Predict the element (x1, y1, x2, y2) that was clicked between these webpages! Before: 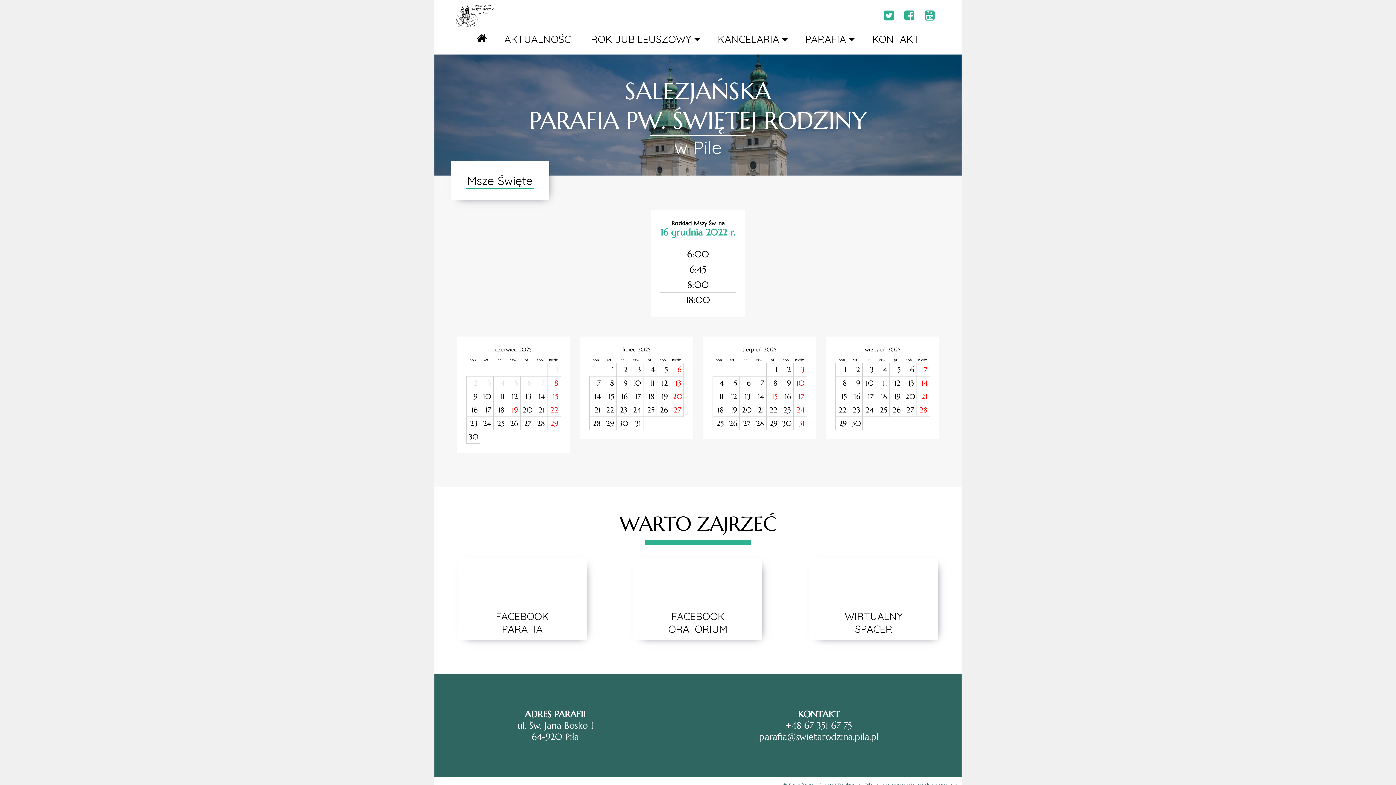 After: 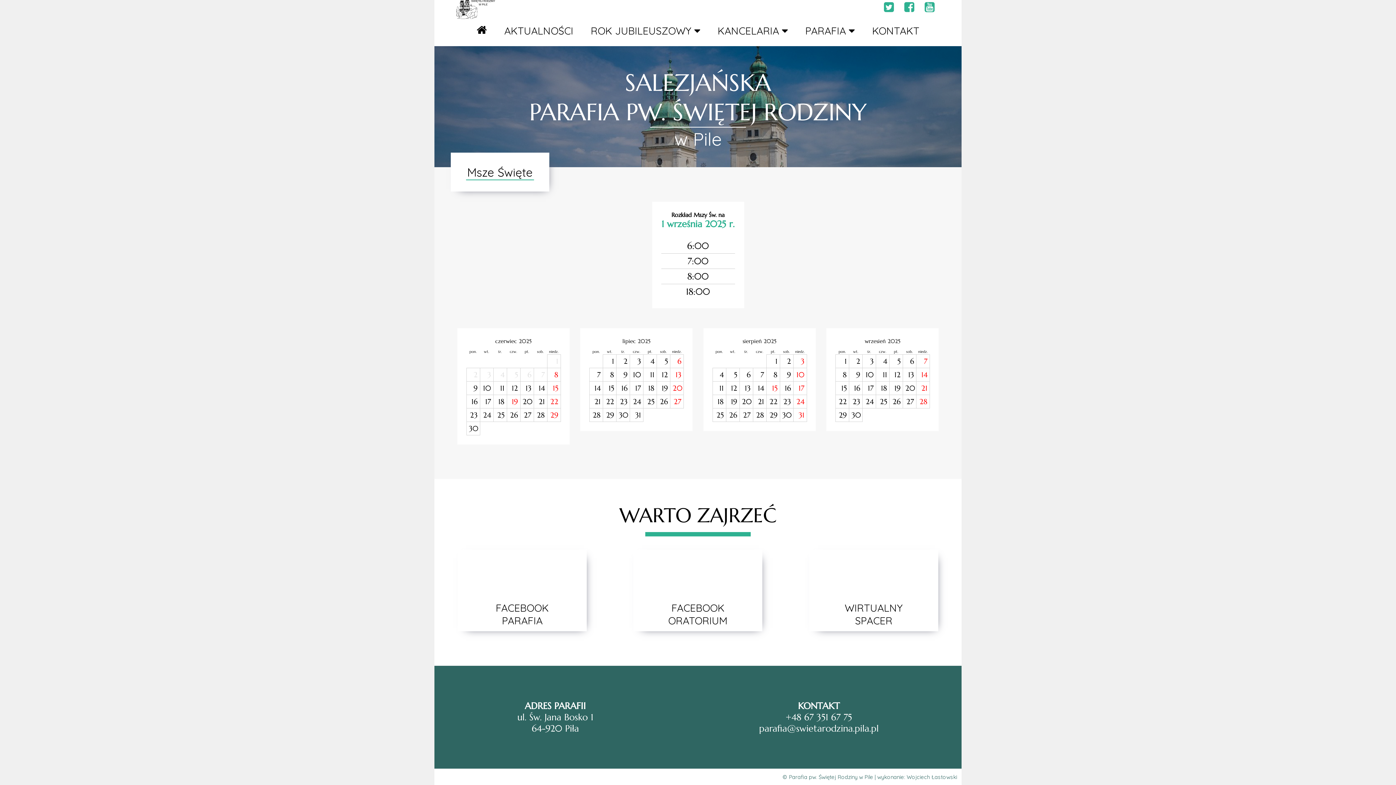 Action: label: 1 bbox: (836, 363, 848, 376)